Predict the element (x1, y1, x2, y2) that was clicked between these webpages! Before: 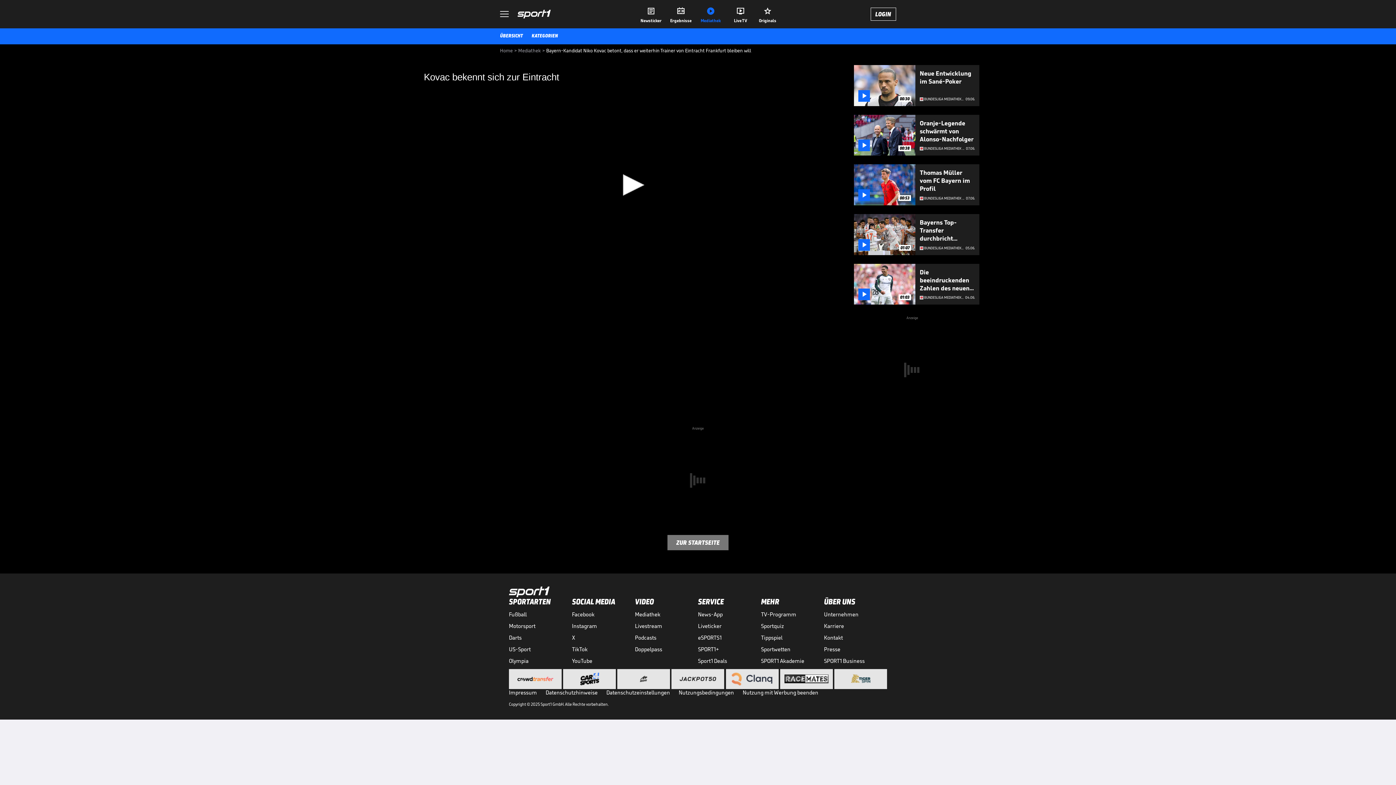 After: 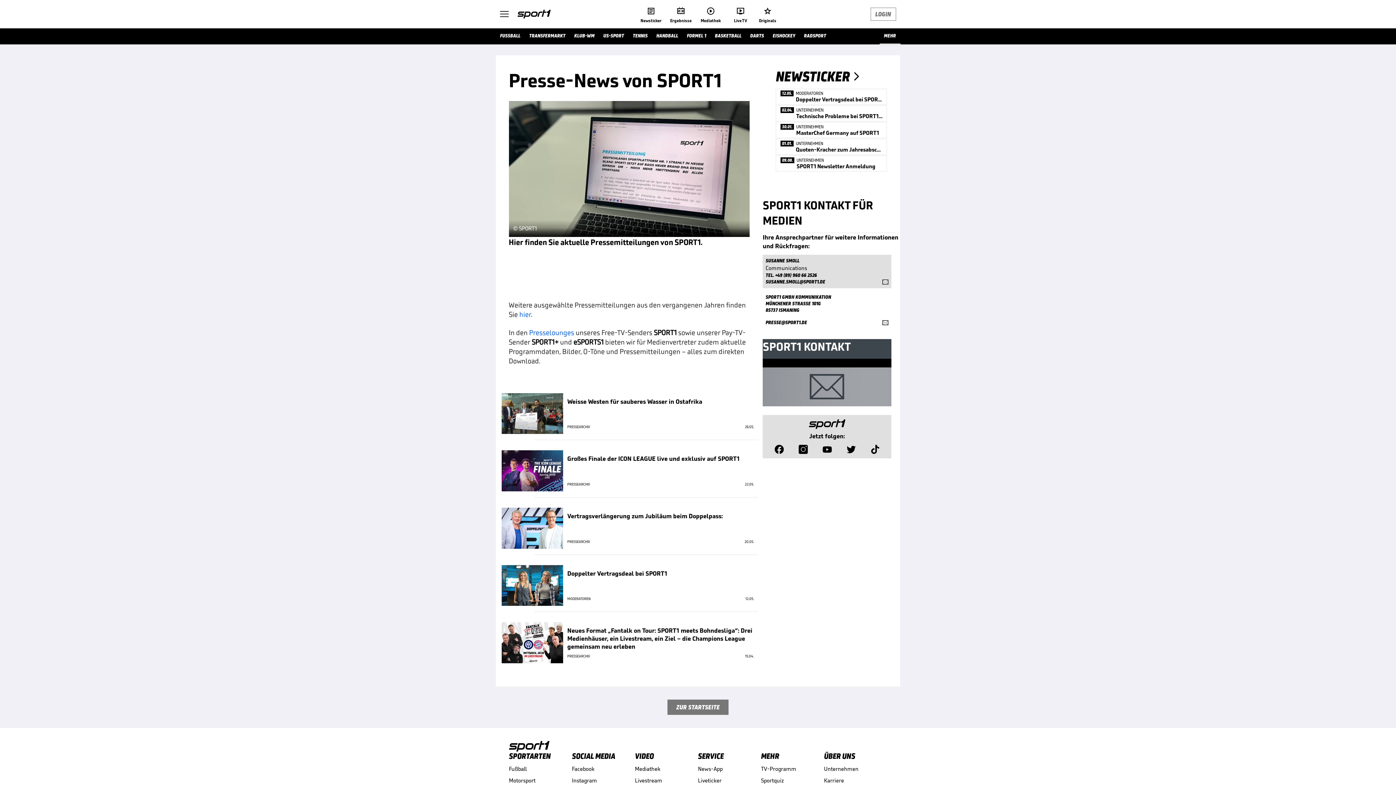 Action: label: Presse bbox: (824, 646, 887, 653)